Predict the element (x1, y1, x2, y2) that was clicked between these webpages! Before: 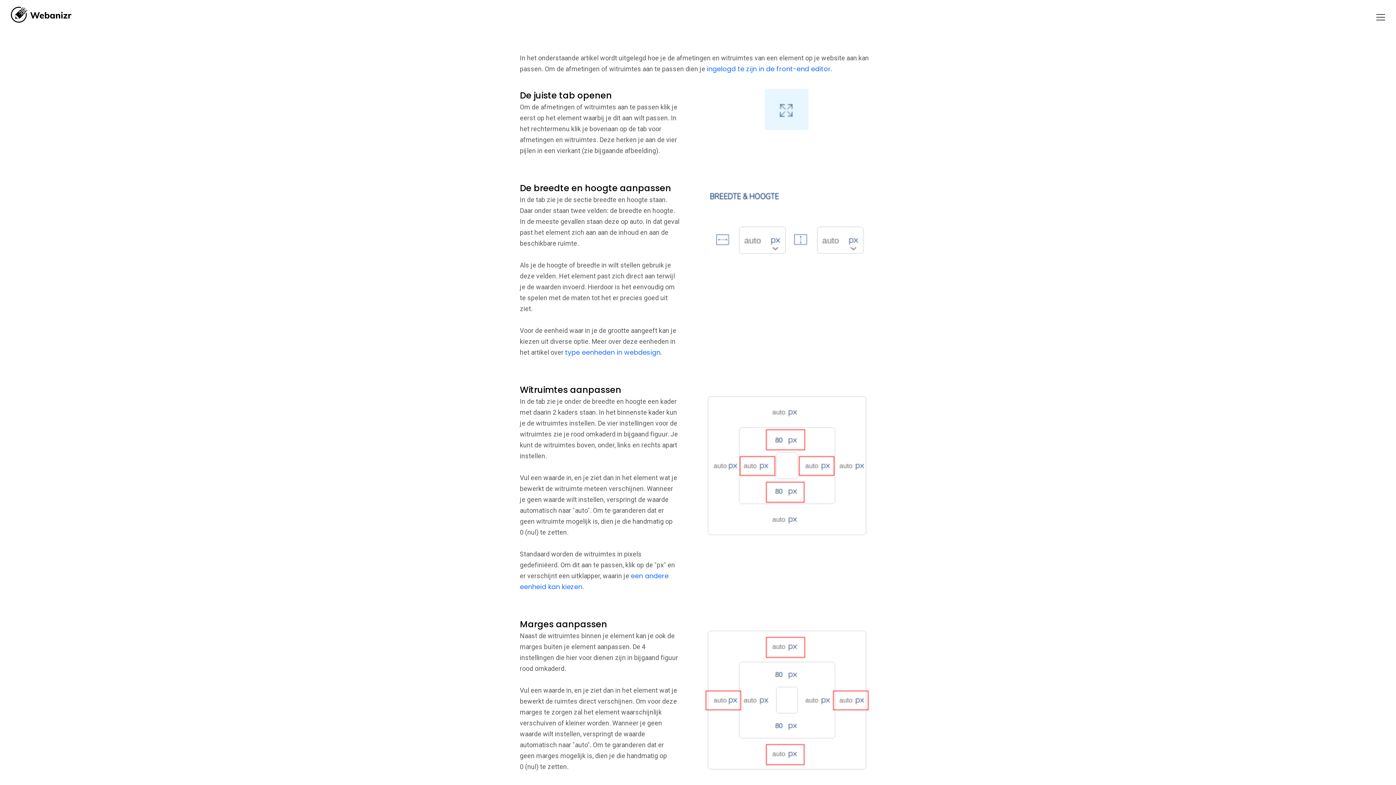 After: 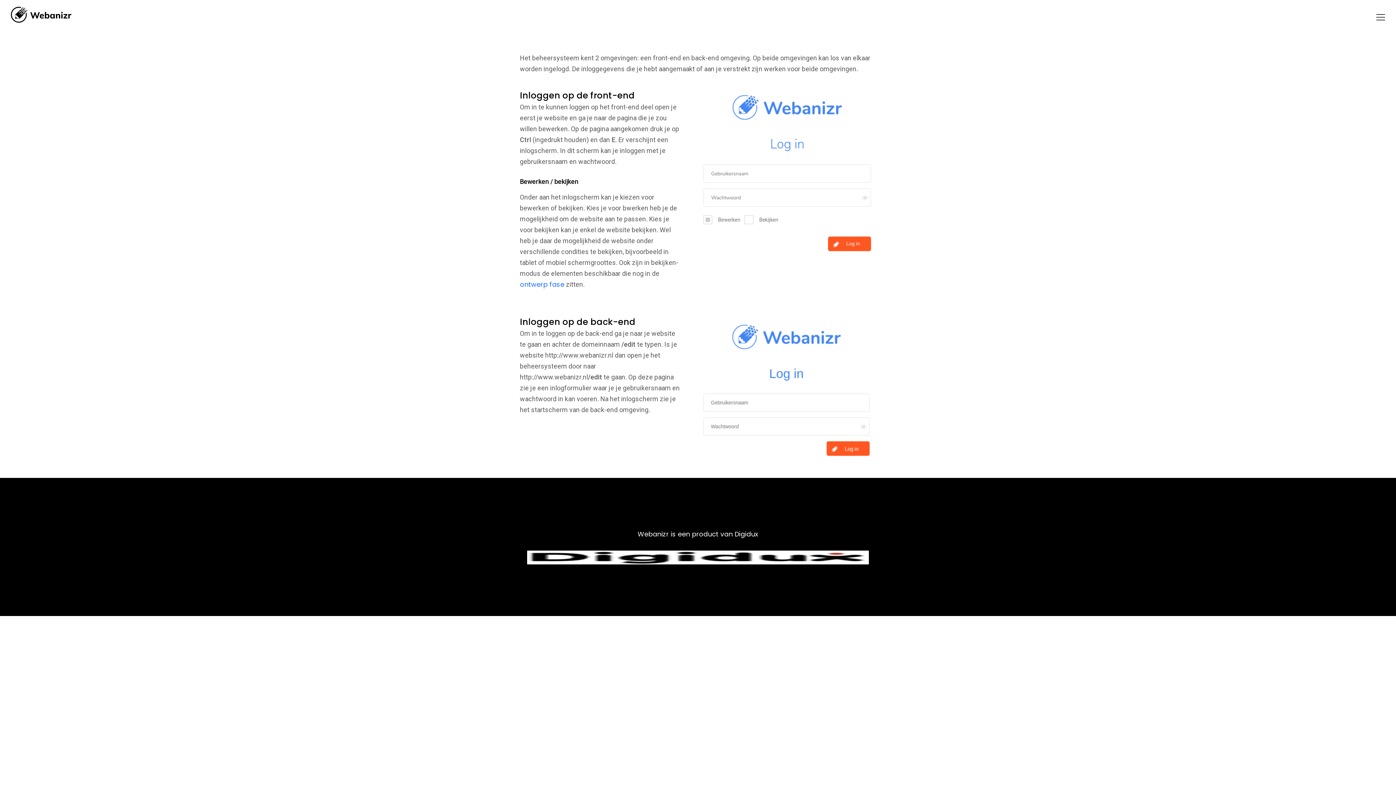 Action: bbox: (706, 64, 830, 73) label: ingelogd te zijn in de front-end editor